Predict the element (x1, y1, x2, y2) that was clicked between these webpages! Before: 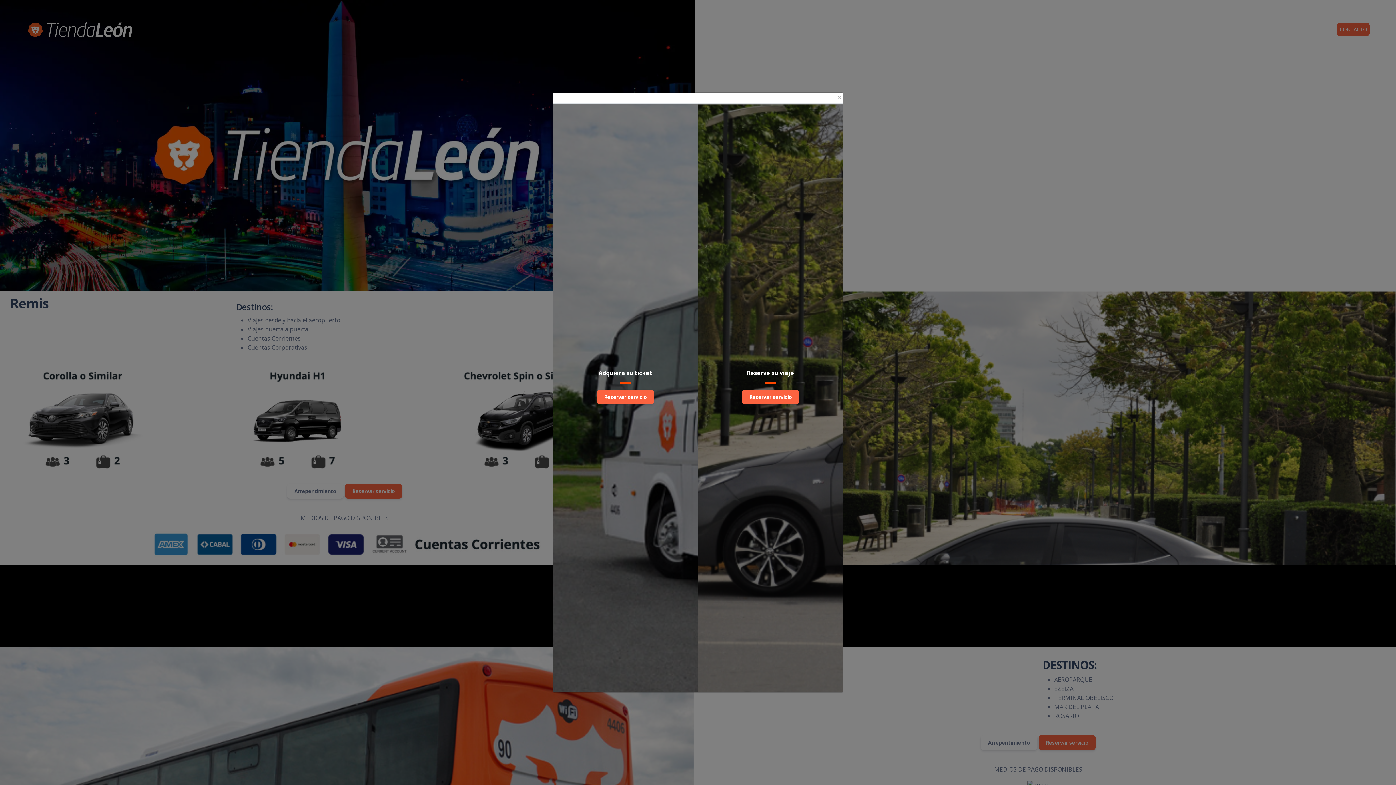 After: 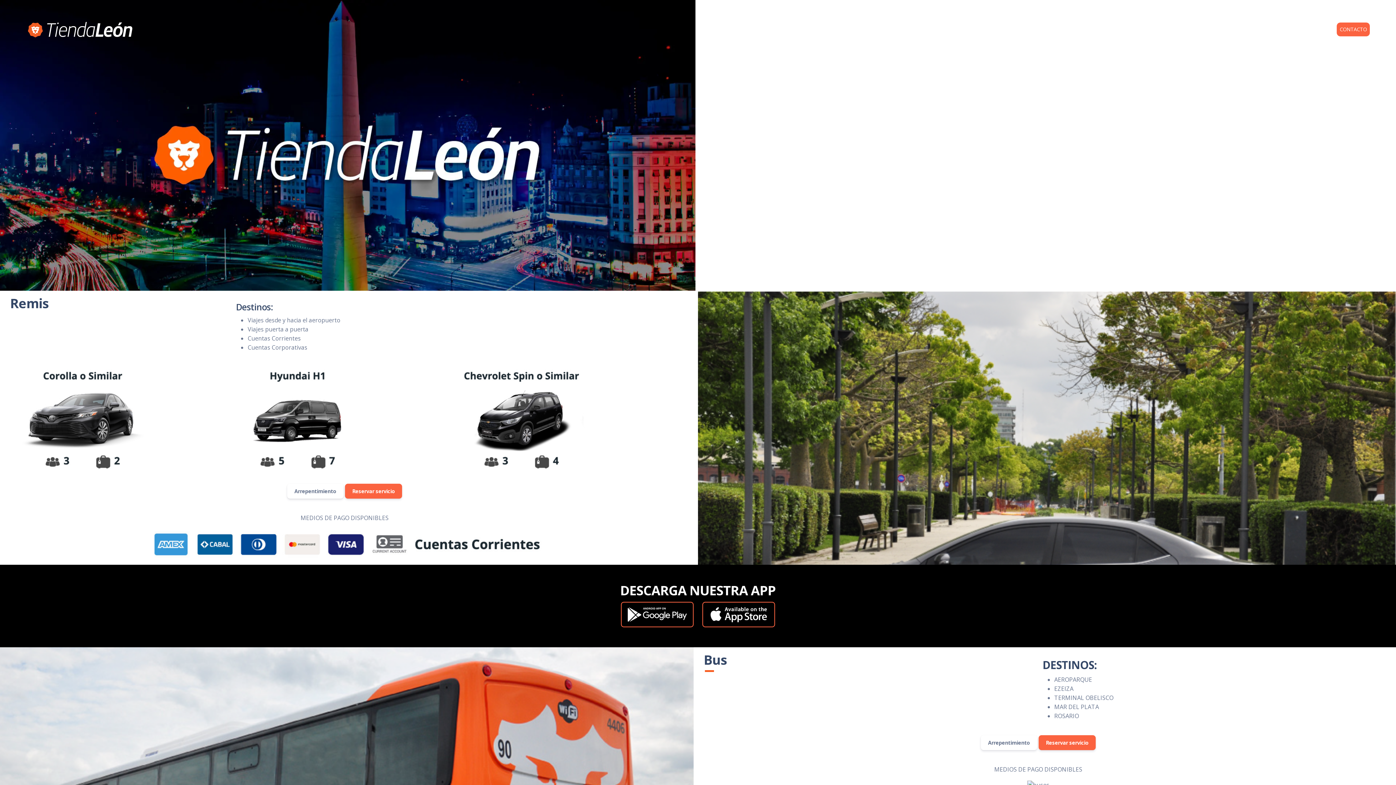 Action: bbox: (833, 90, 845, 105) label: Close